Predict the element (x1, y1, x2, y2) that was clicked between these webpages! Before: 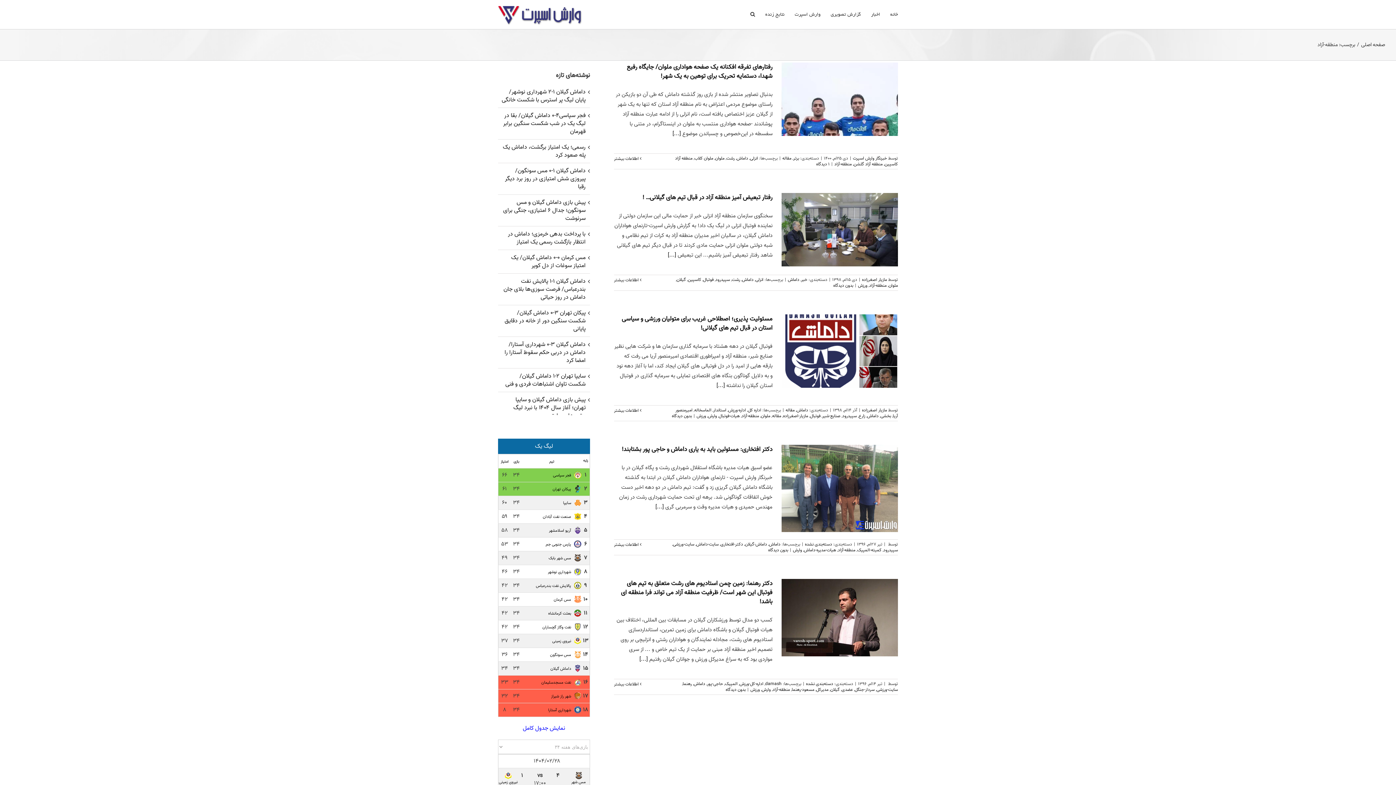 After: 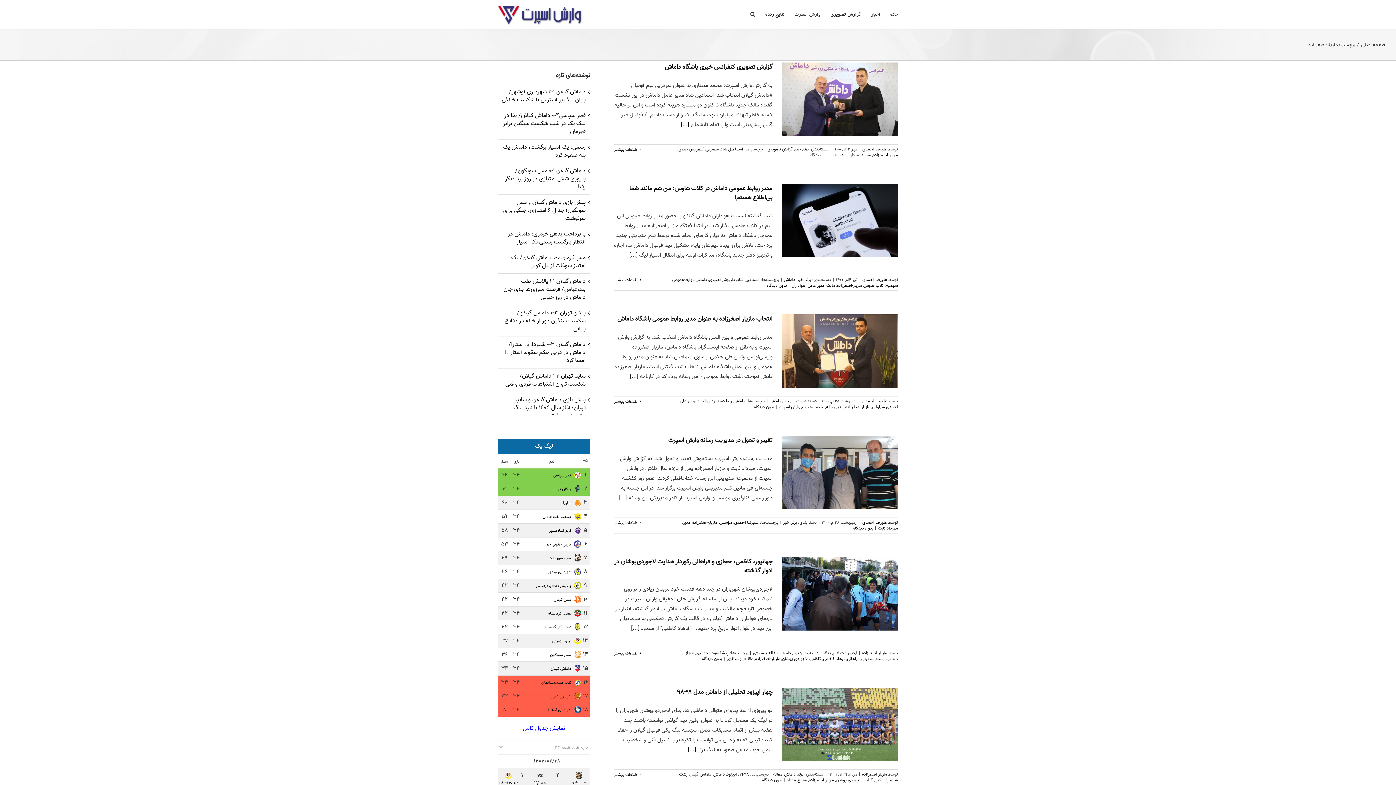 Action: label: مازیار-اصغرزاده bbox: (783, 412, 808, 419)